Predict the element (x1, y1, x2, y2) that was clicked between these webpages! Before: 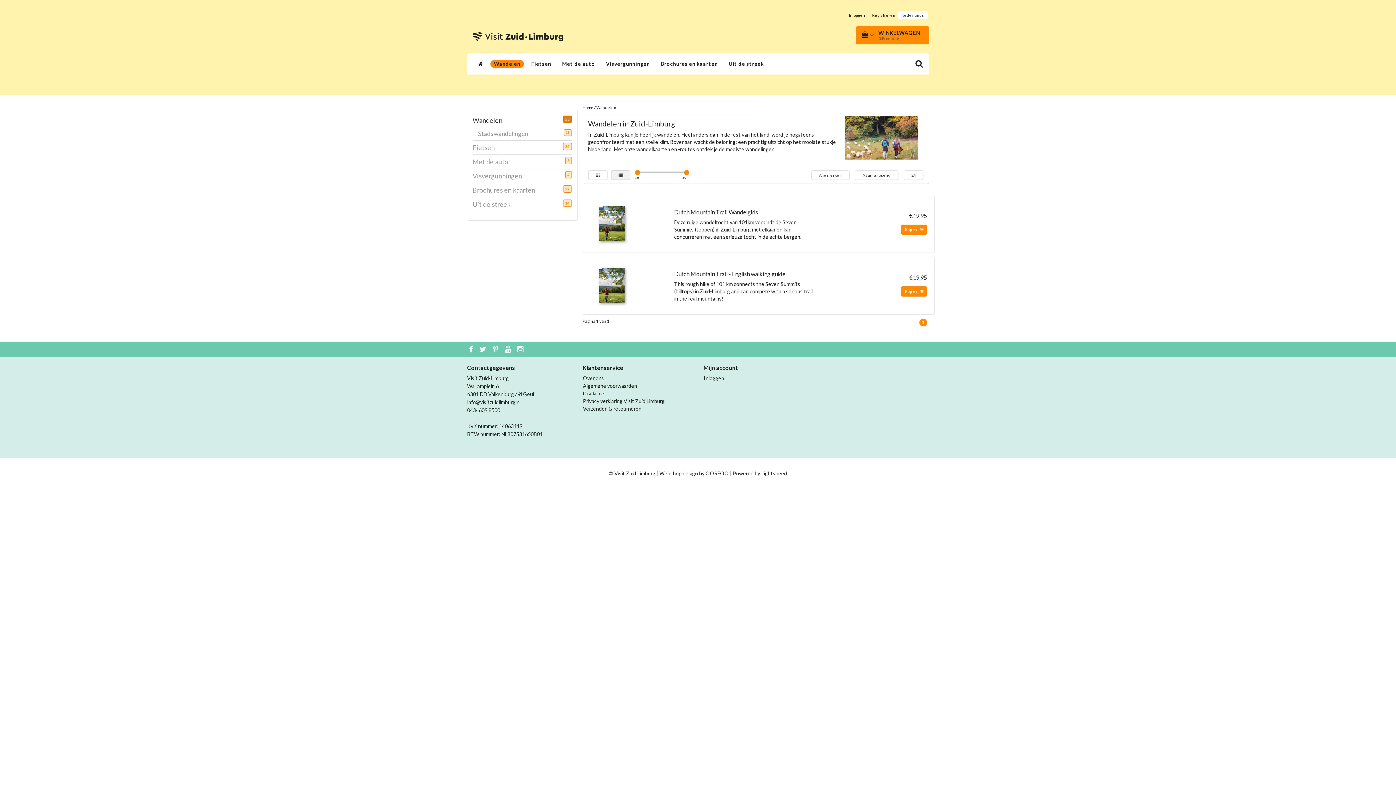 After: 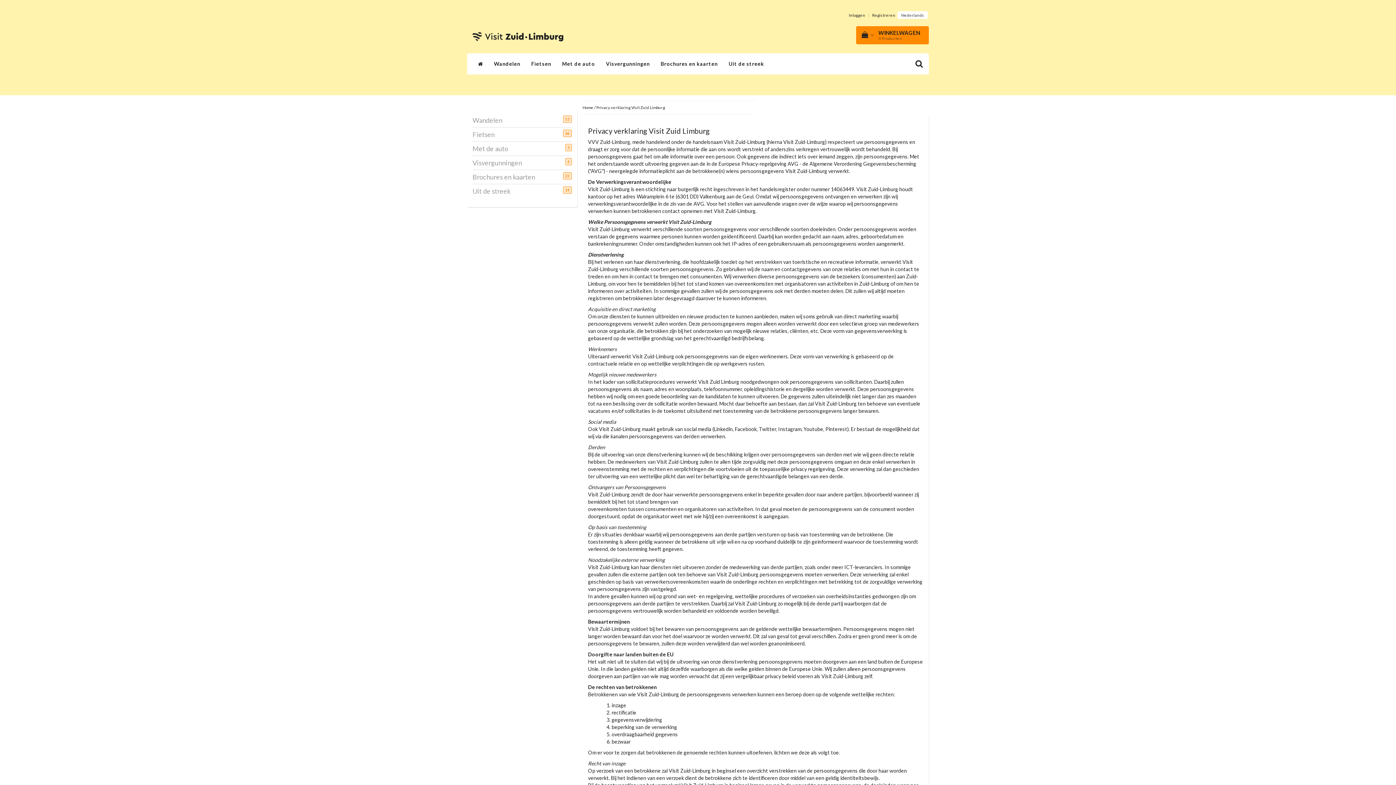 Action: label: Privacy verklaring Visit Zuid Limburg bbox: (583, 398, 664, 404)